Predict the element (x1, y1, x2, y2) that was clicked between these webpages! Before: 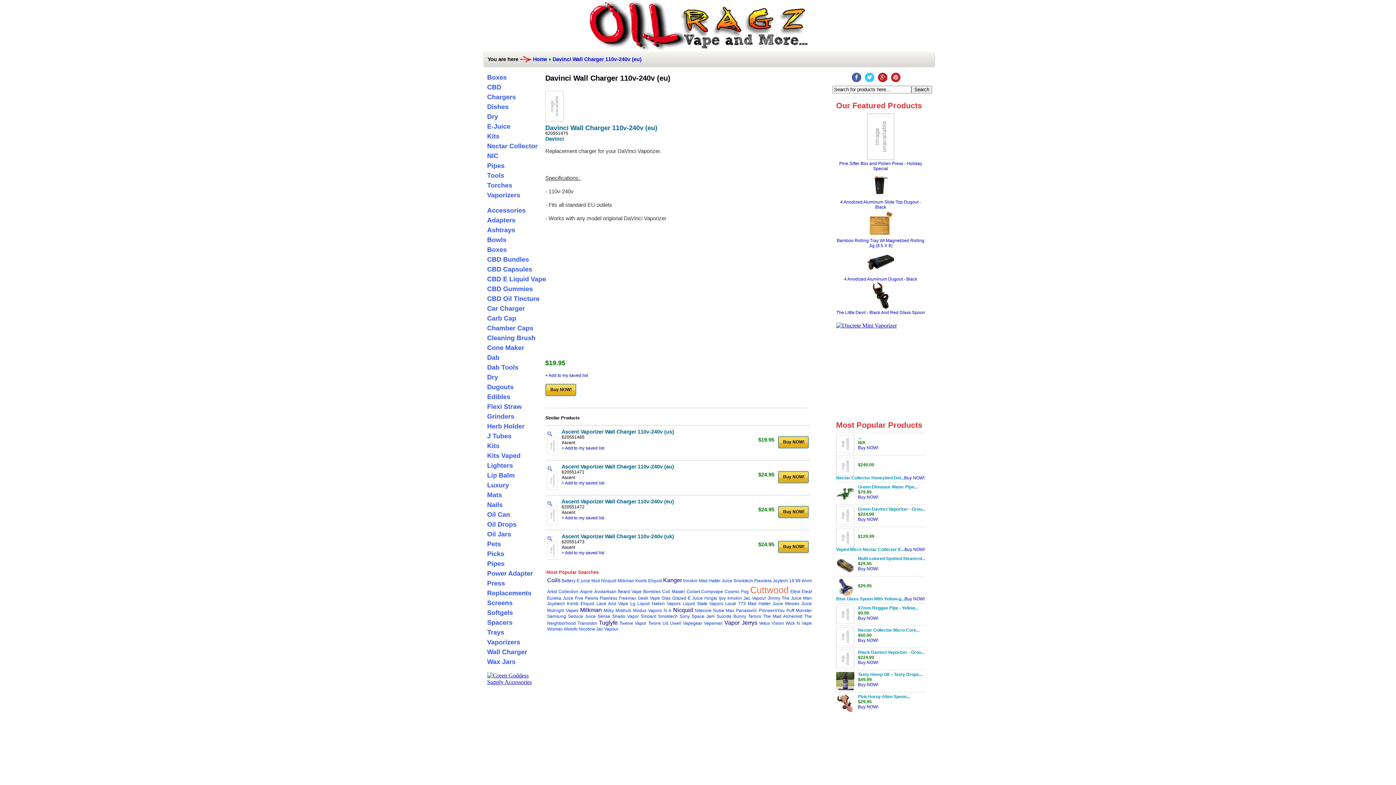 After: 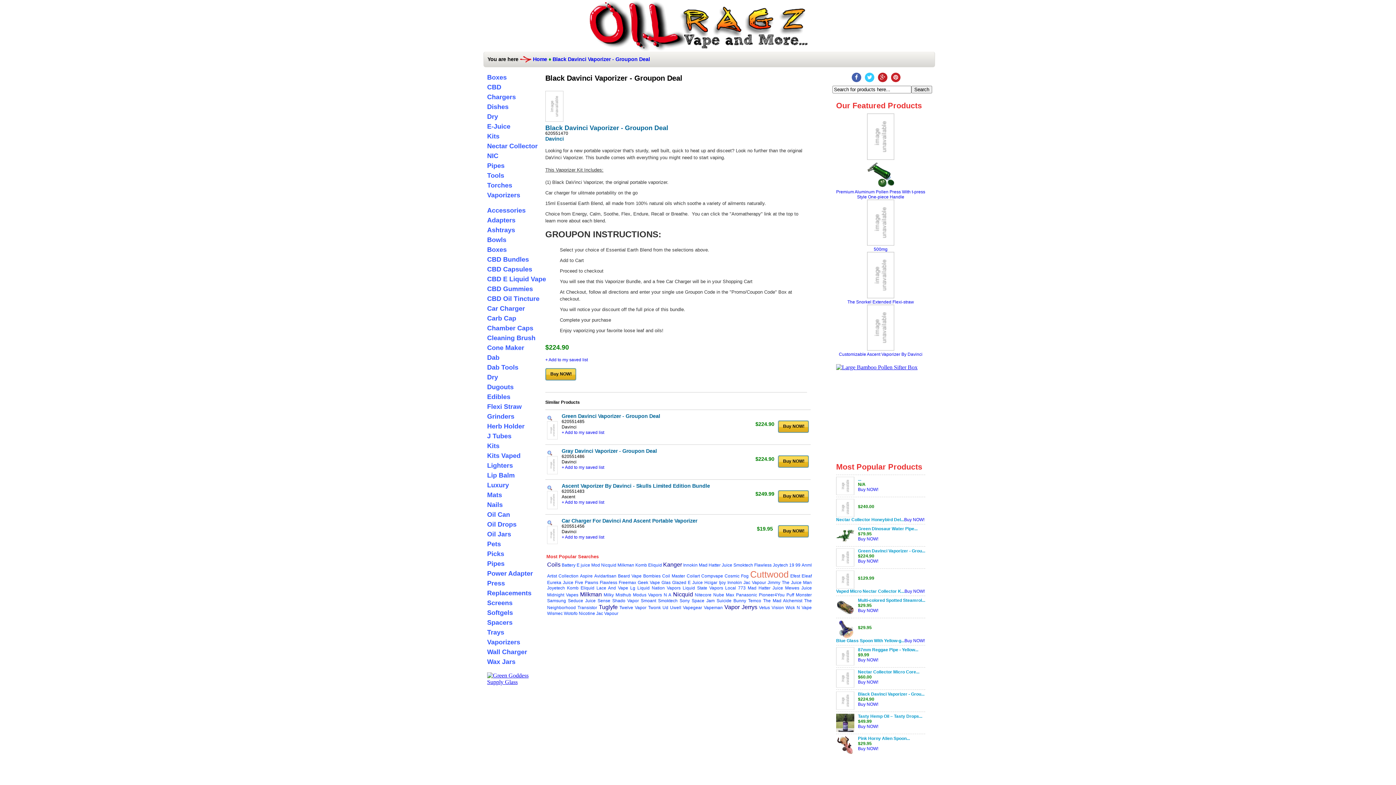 Action: bbox: (836, 650, 858, 668)